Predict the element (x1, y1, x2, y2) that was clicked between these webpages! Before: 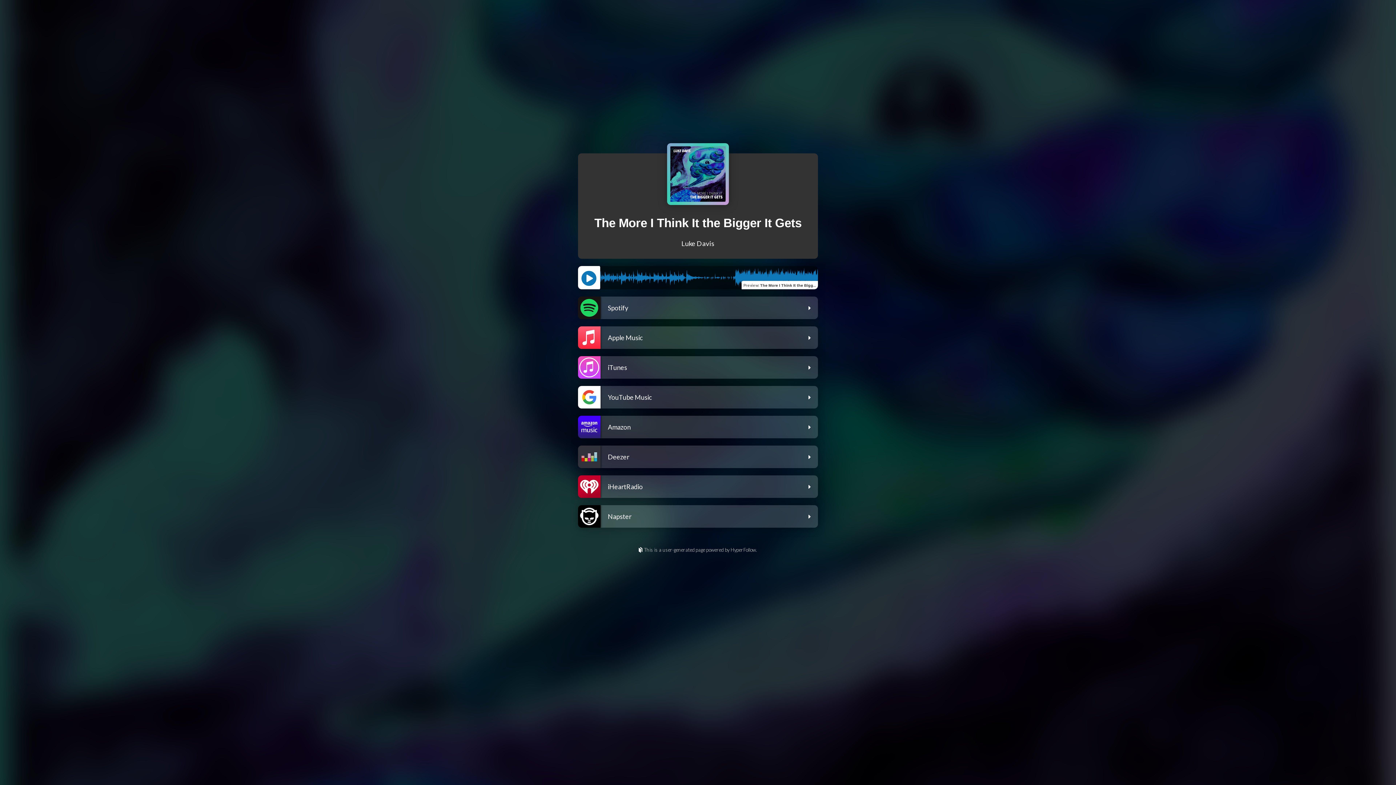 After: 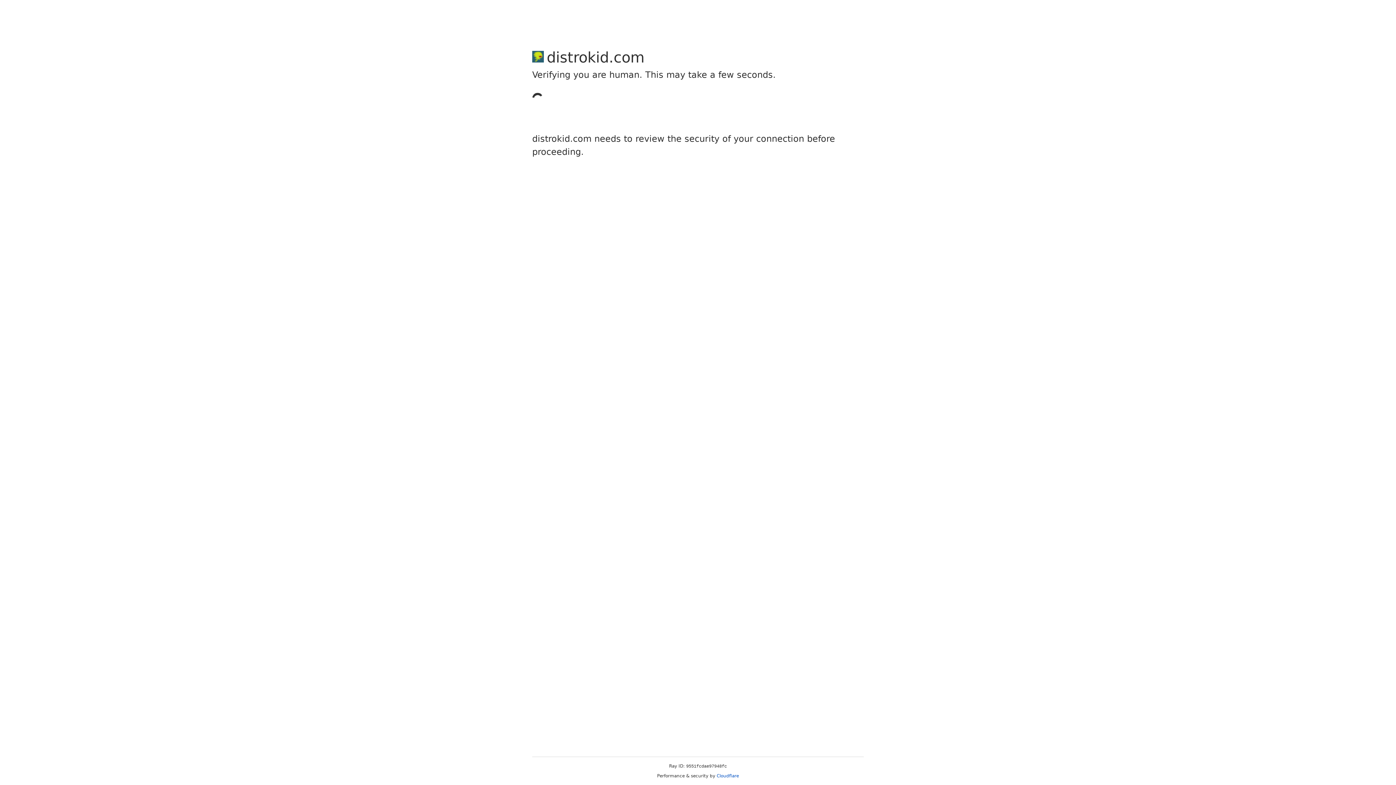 Action: bbox: (0, 547, 1396, 554) label: This is a user-generated page powered by HyperFollow.